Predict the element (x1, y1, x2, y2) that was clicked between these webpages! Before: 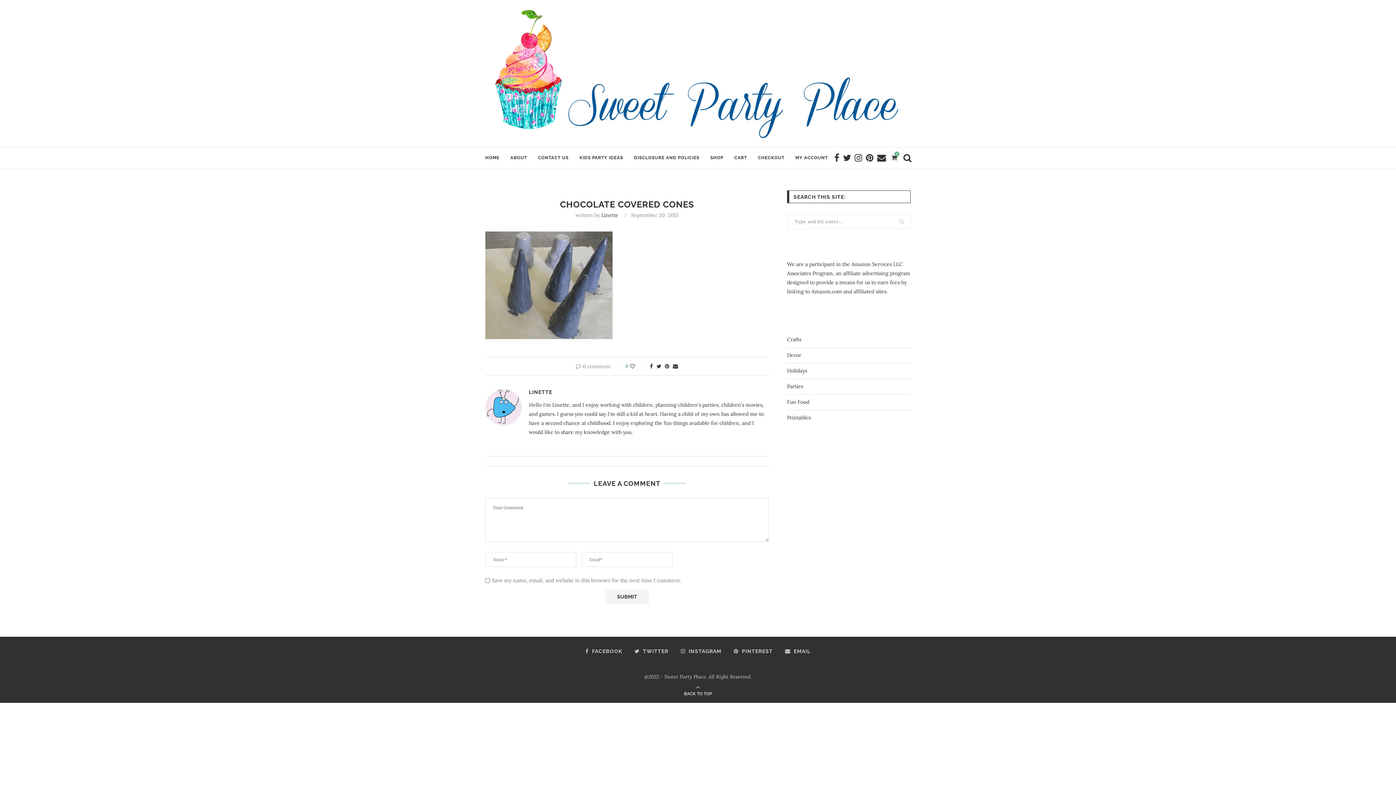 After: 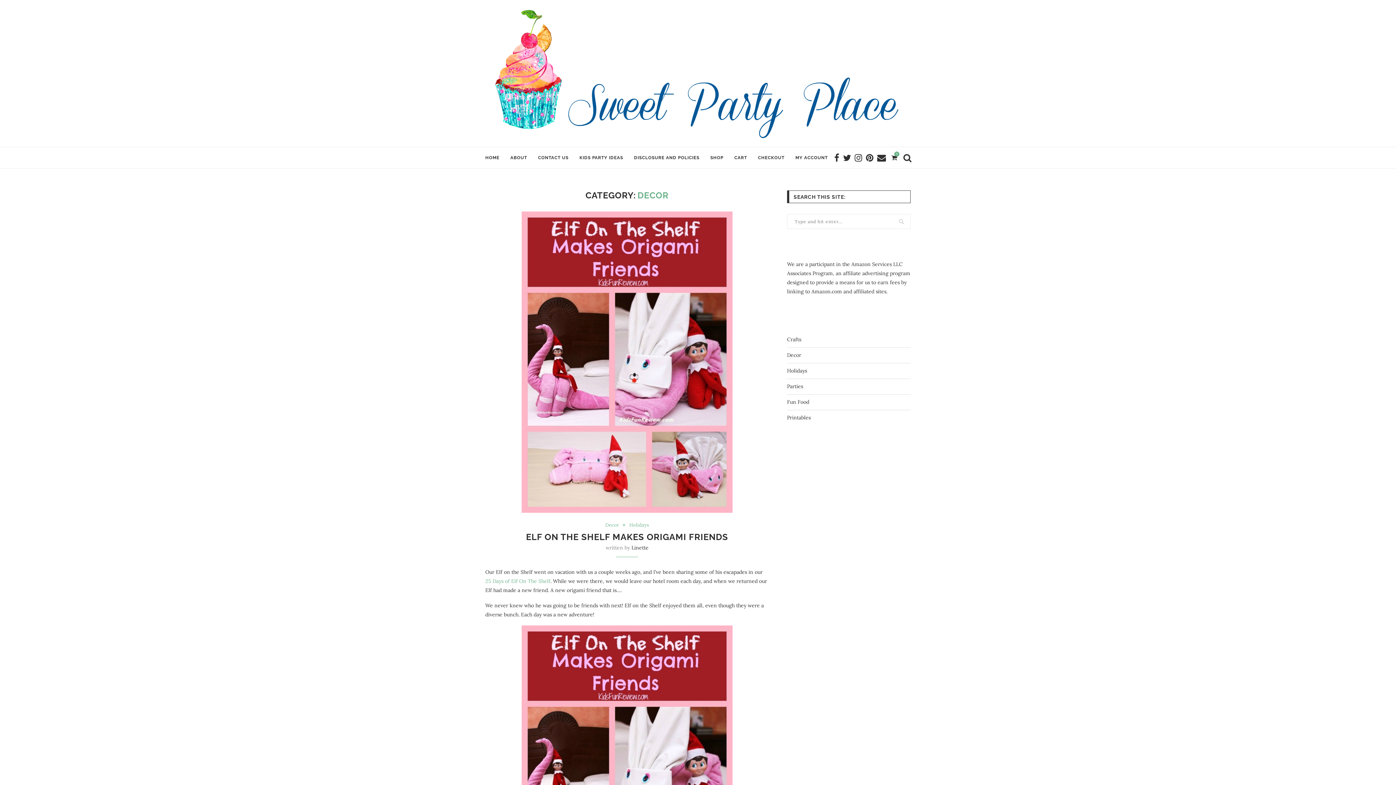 Action: label: Decor bbox: (787, 352, 801, 358)